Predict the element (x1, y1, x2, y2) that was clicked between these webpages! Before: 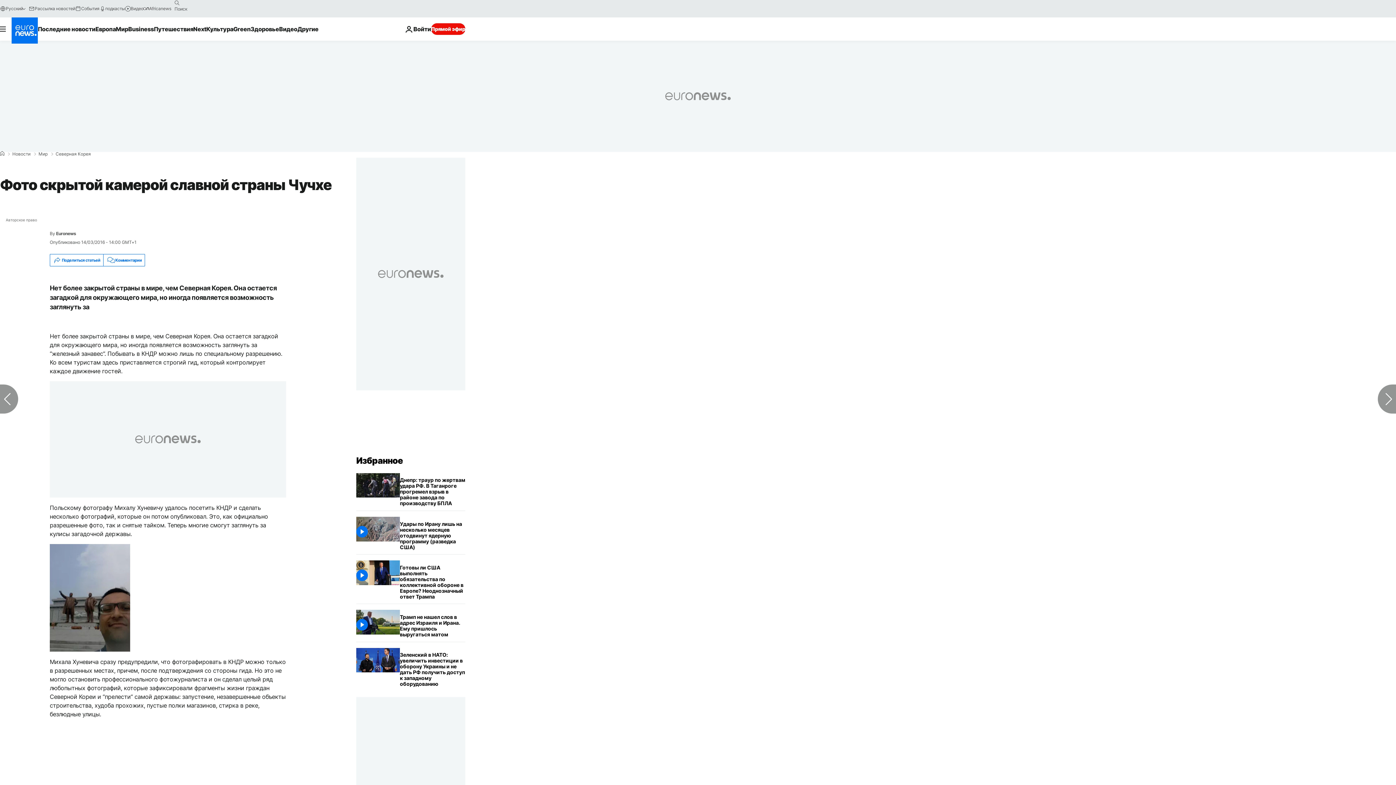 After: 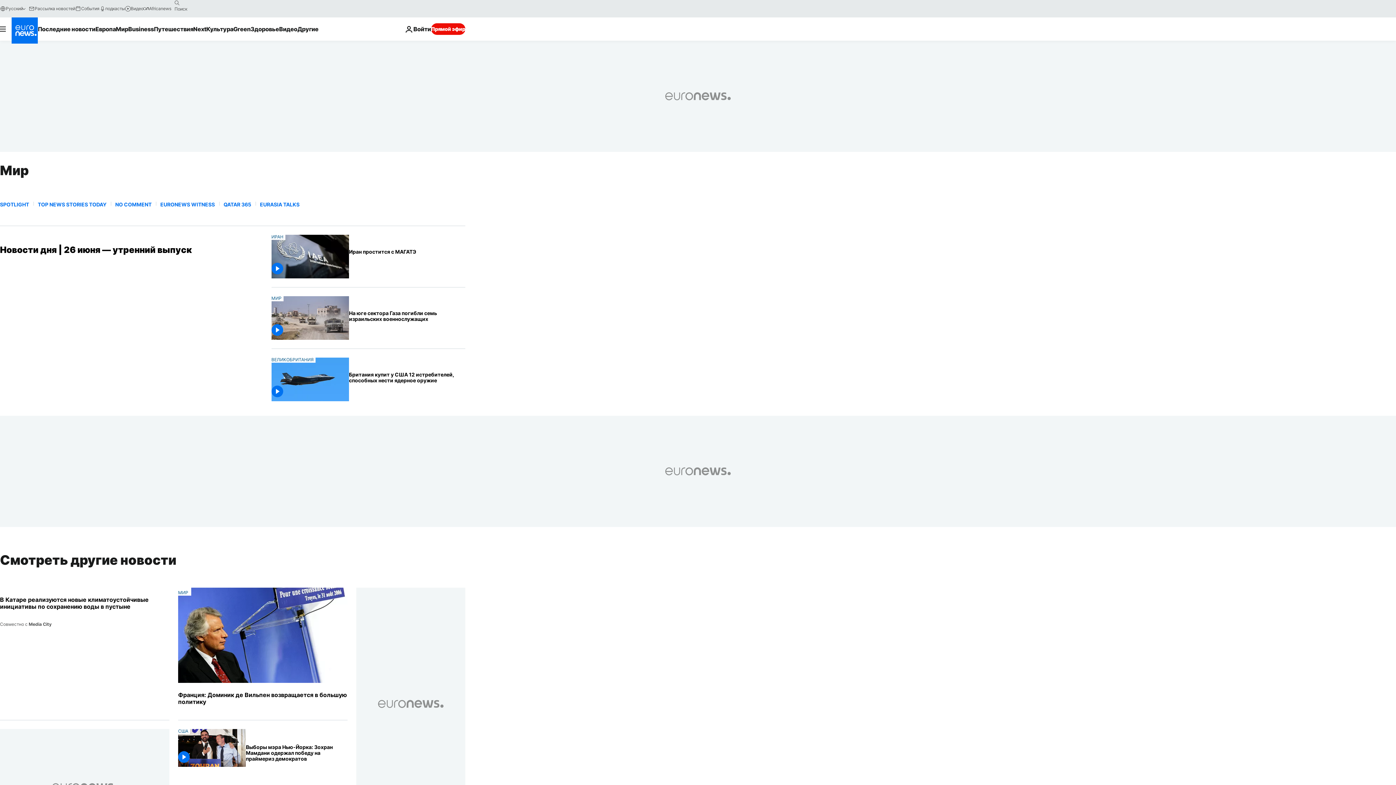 Action: bbox: (38, 152, 47, 156) label: Мир